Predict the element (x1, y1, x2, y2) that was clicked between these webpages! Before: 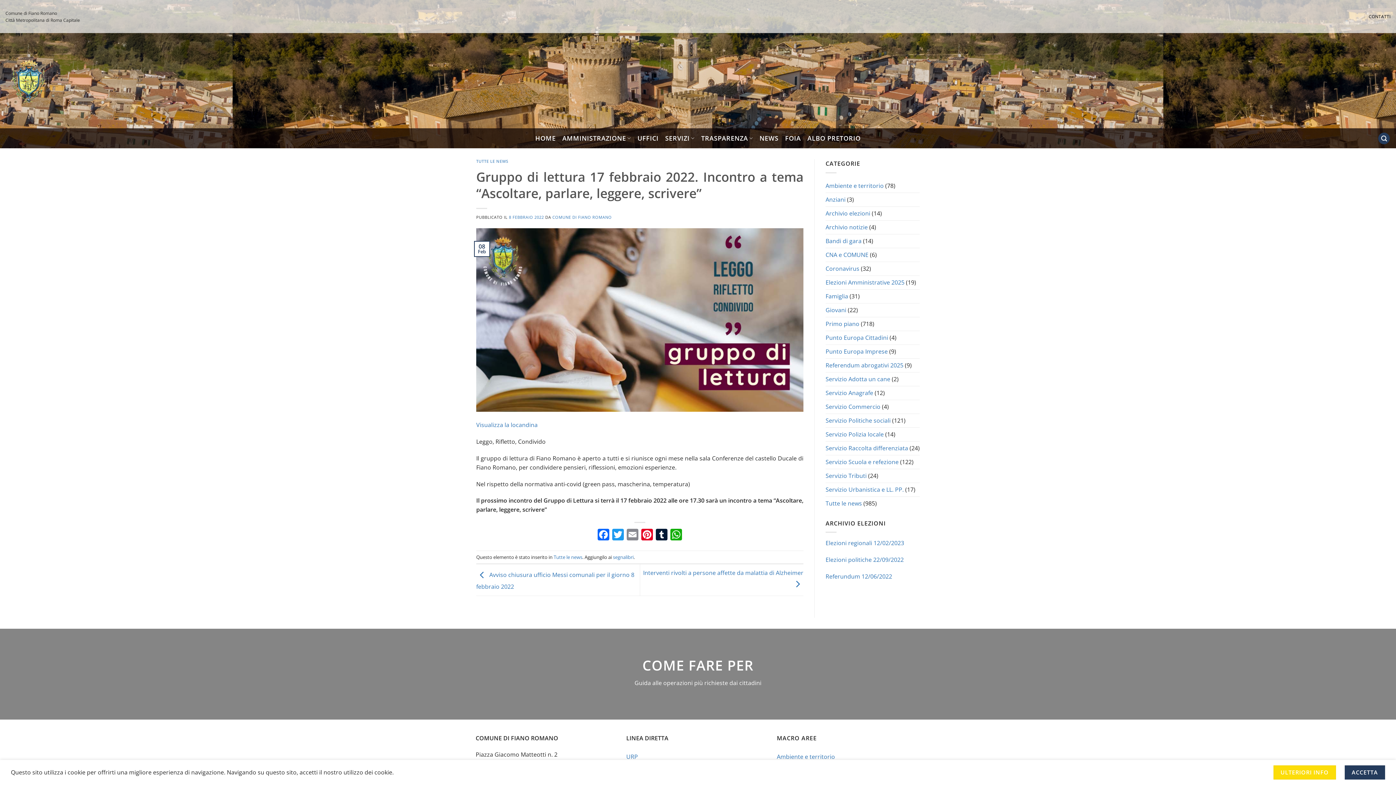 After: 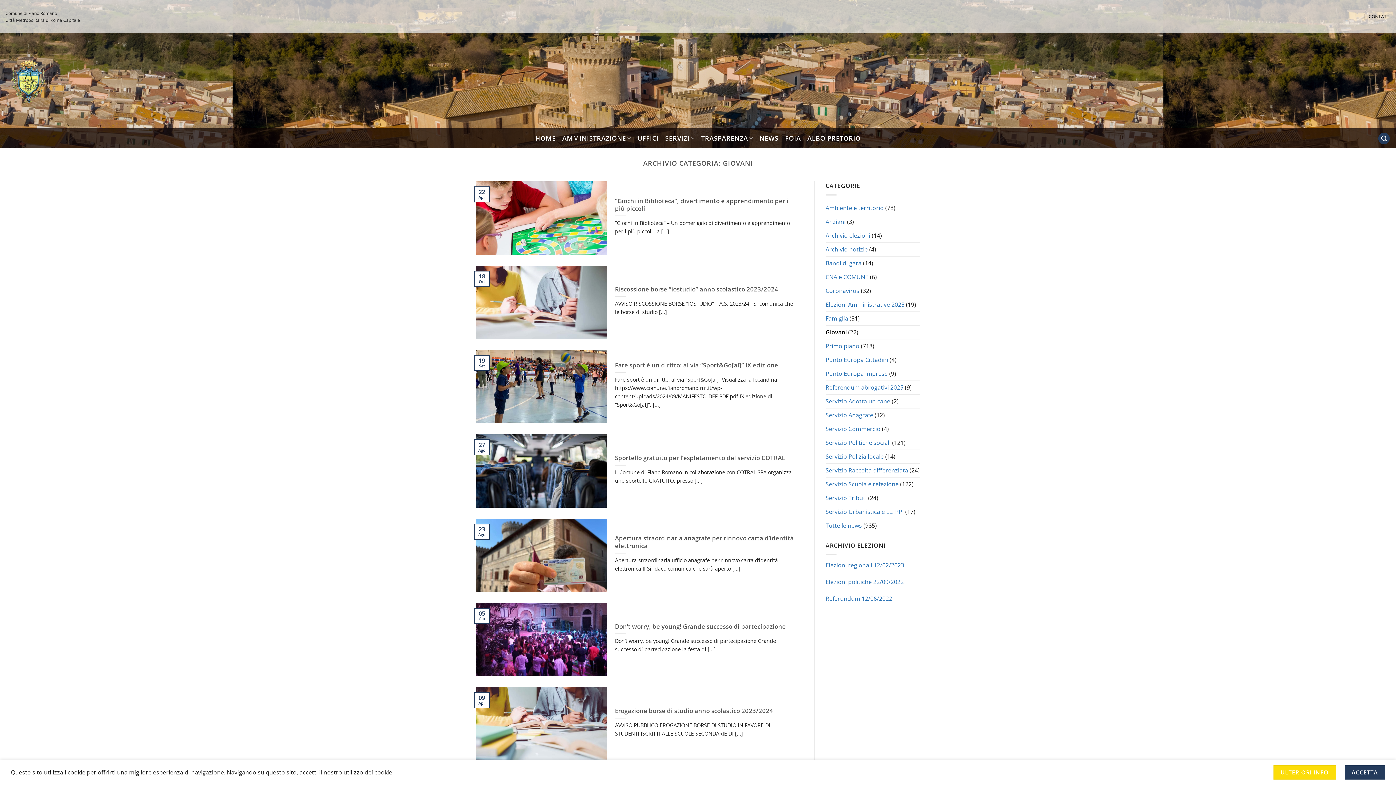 Action: bbox: (825, 303, 846, 316) label: Giovani